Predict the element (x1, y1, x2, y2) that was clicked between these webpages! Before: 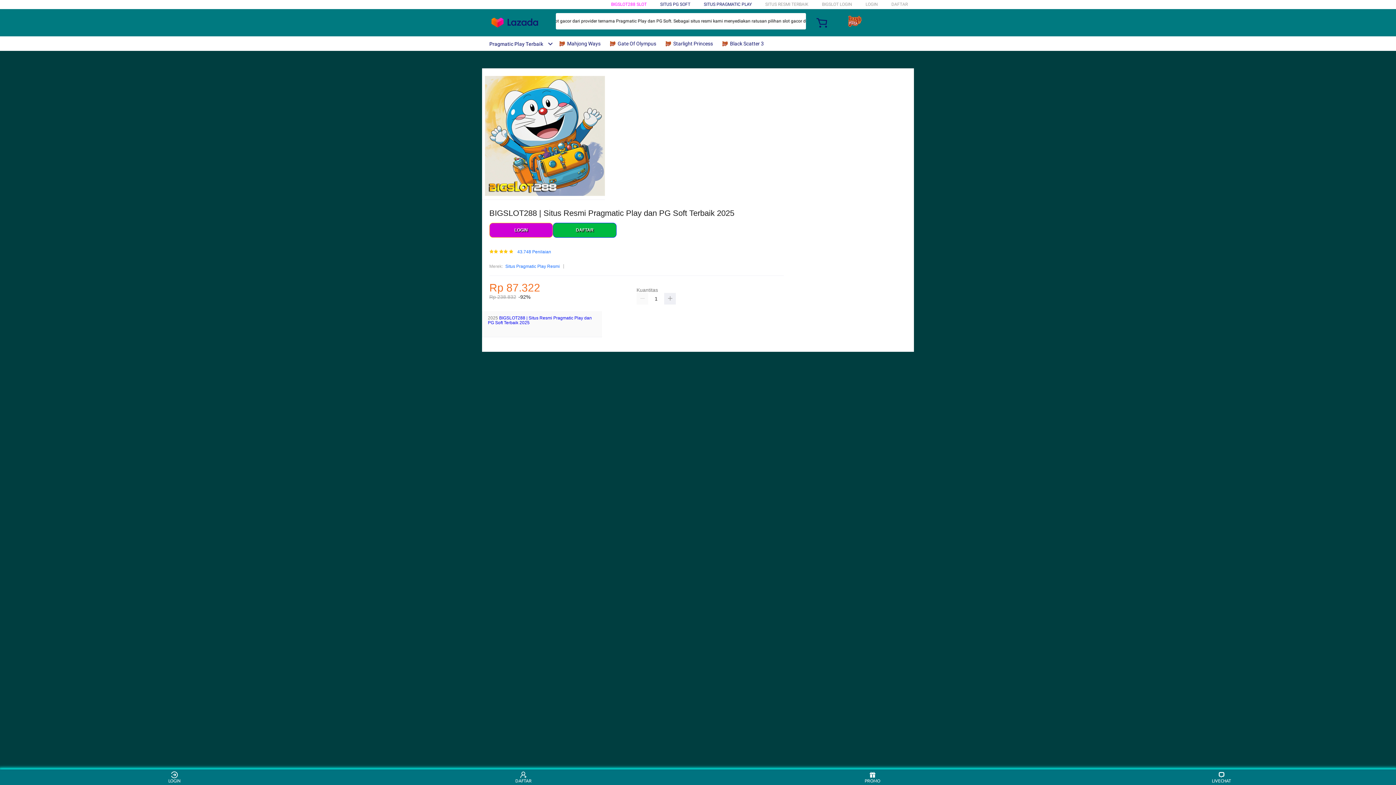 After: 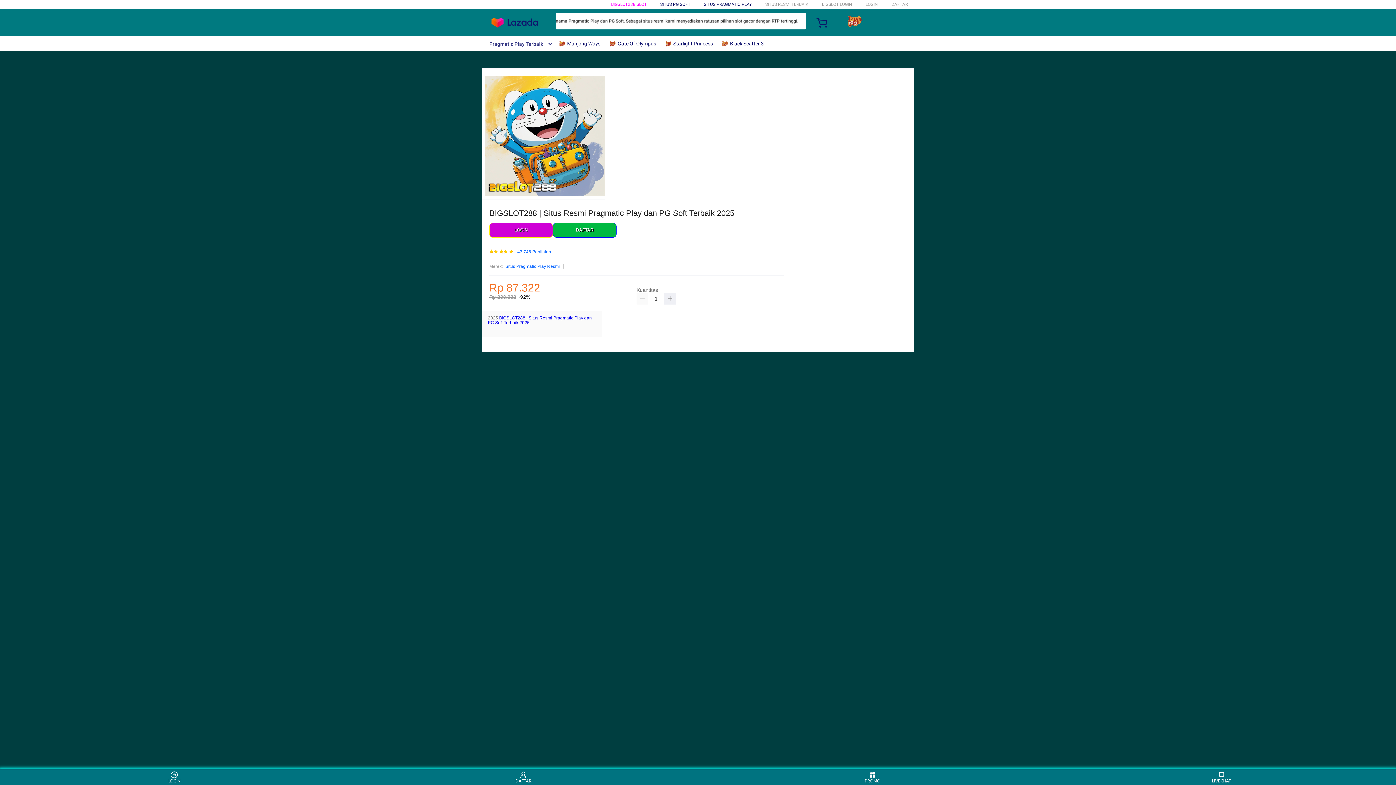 Action: label: BIGSLOT288 | Situs Resmi Pragmatic Play dan PG Soft Terbaik 2025 bbox: (488, 315, 592, 325)